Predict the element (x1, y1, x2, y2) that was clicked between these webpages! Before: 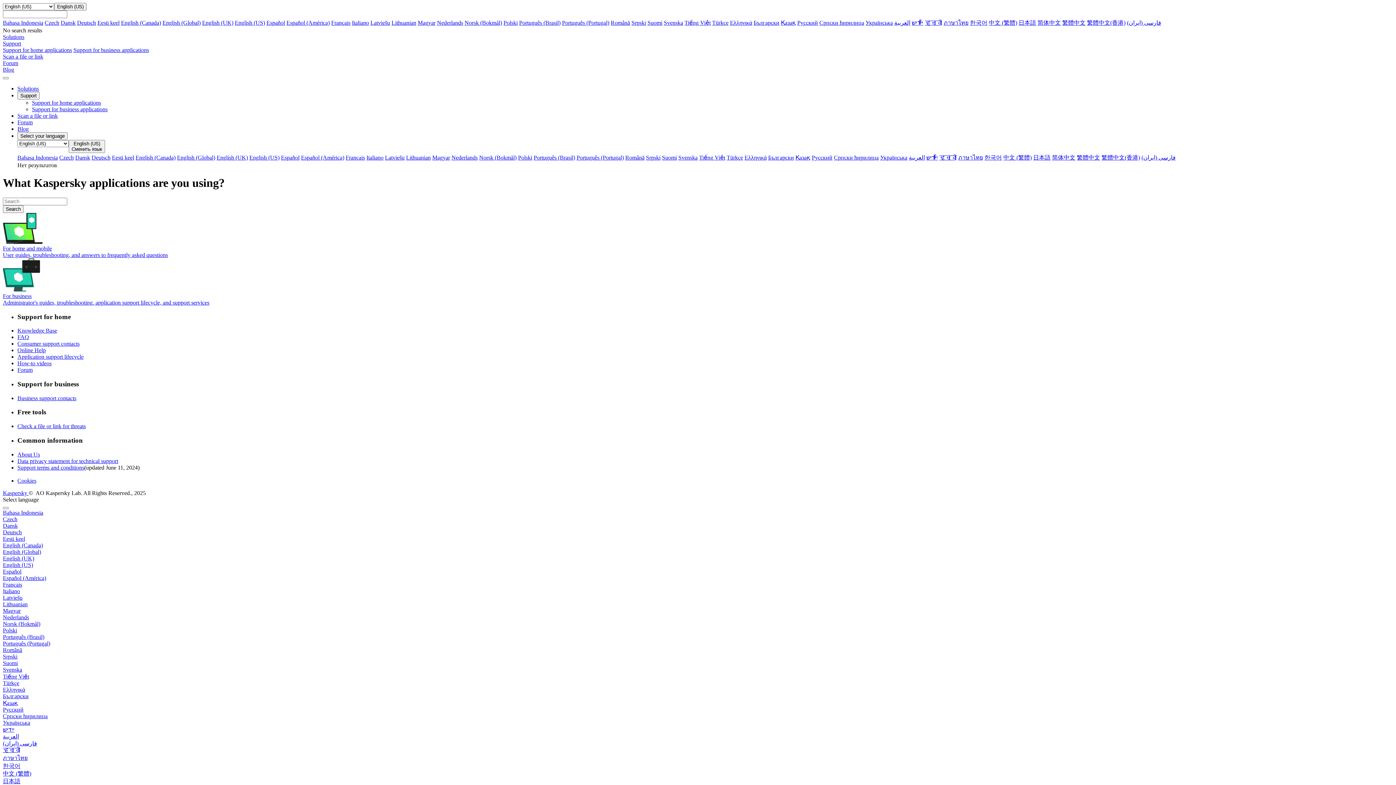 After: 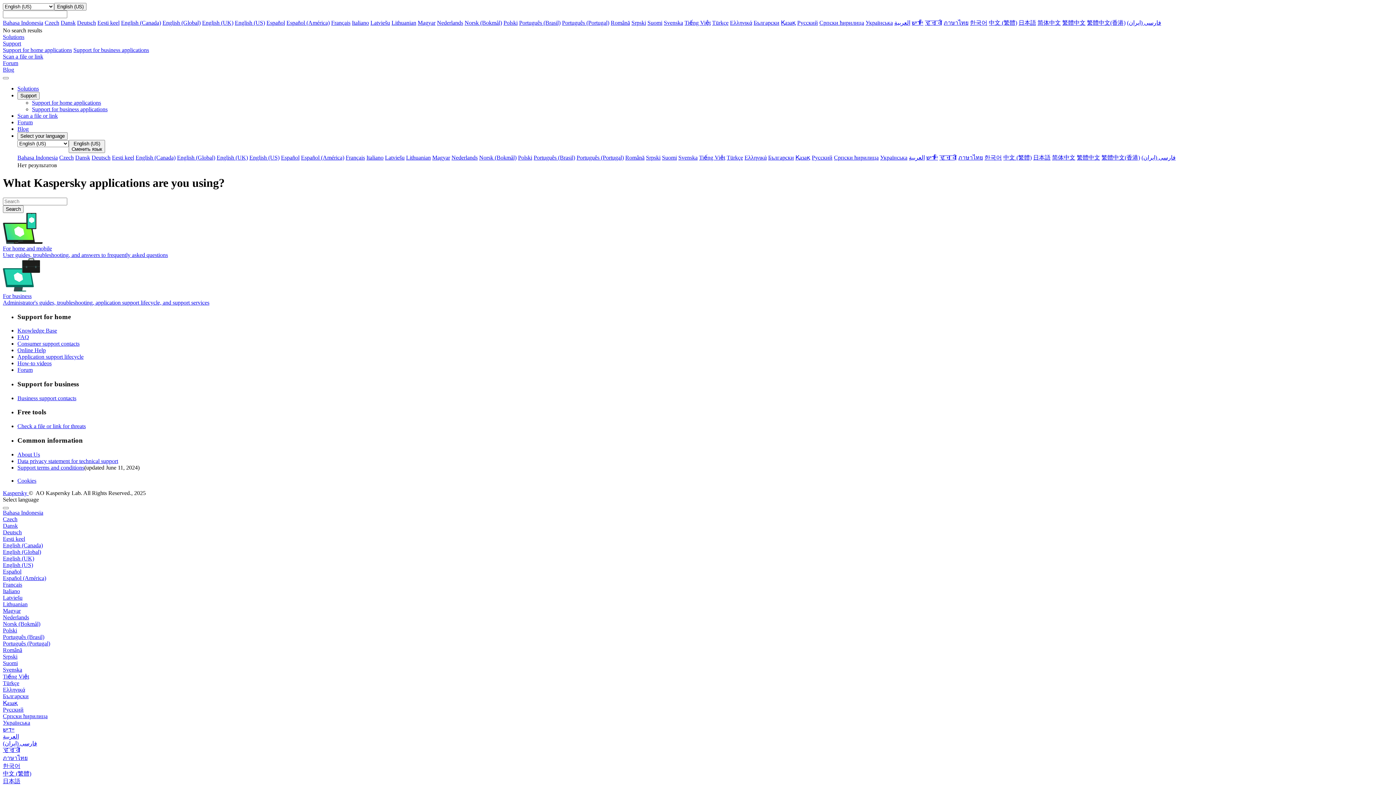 Action: label: Polski bbox: (518, 154, 532, 160)